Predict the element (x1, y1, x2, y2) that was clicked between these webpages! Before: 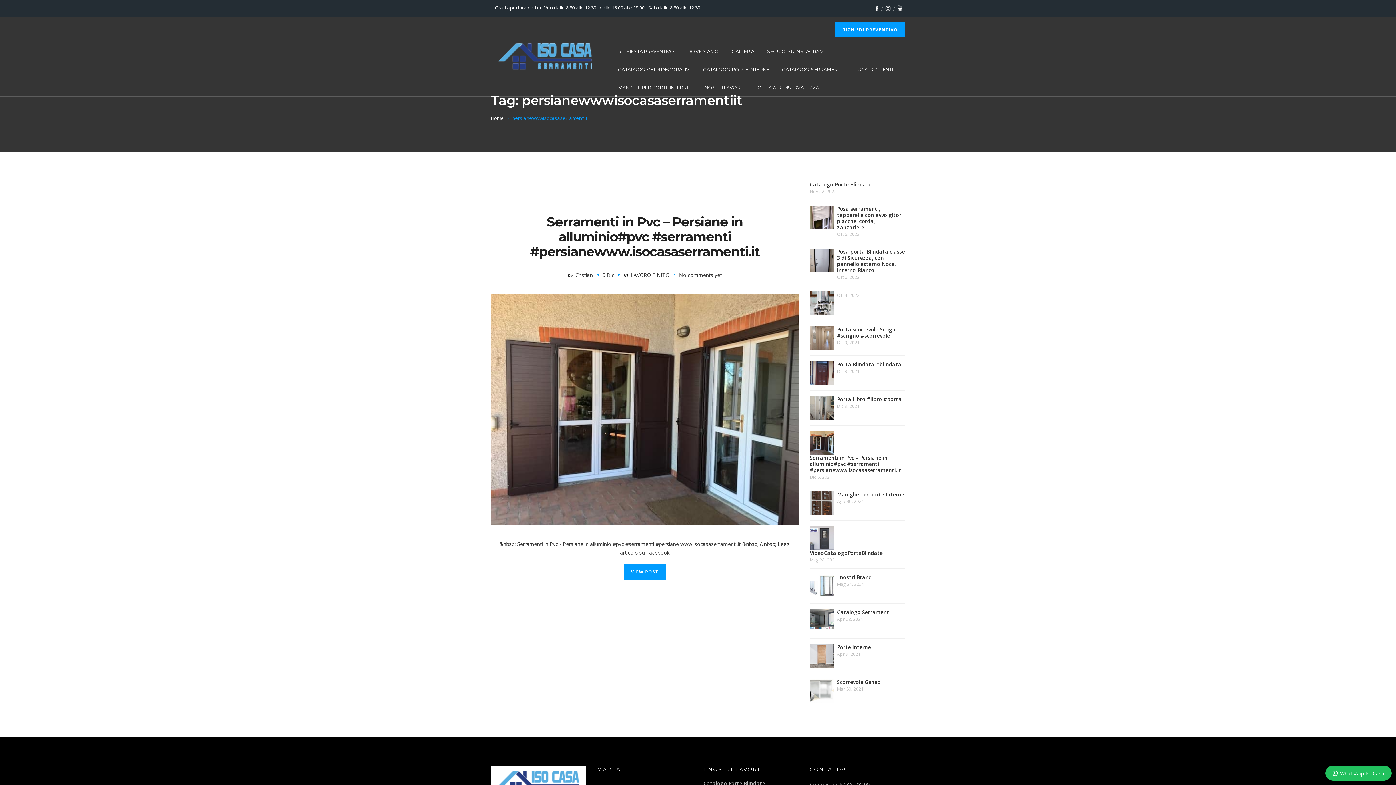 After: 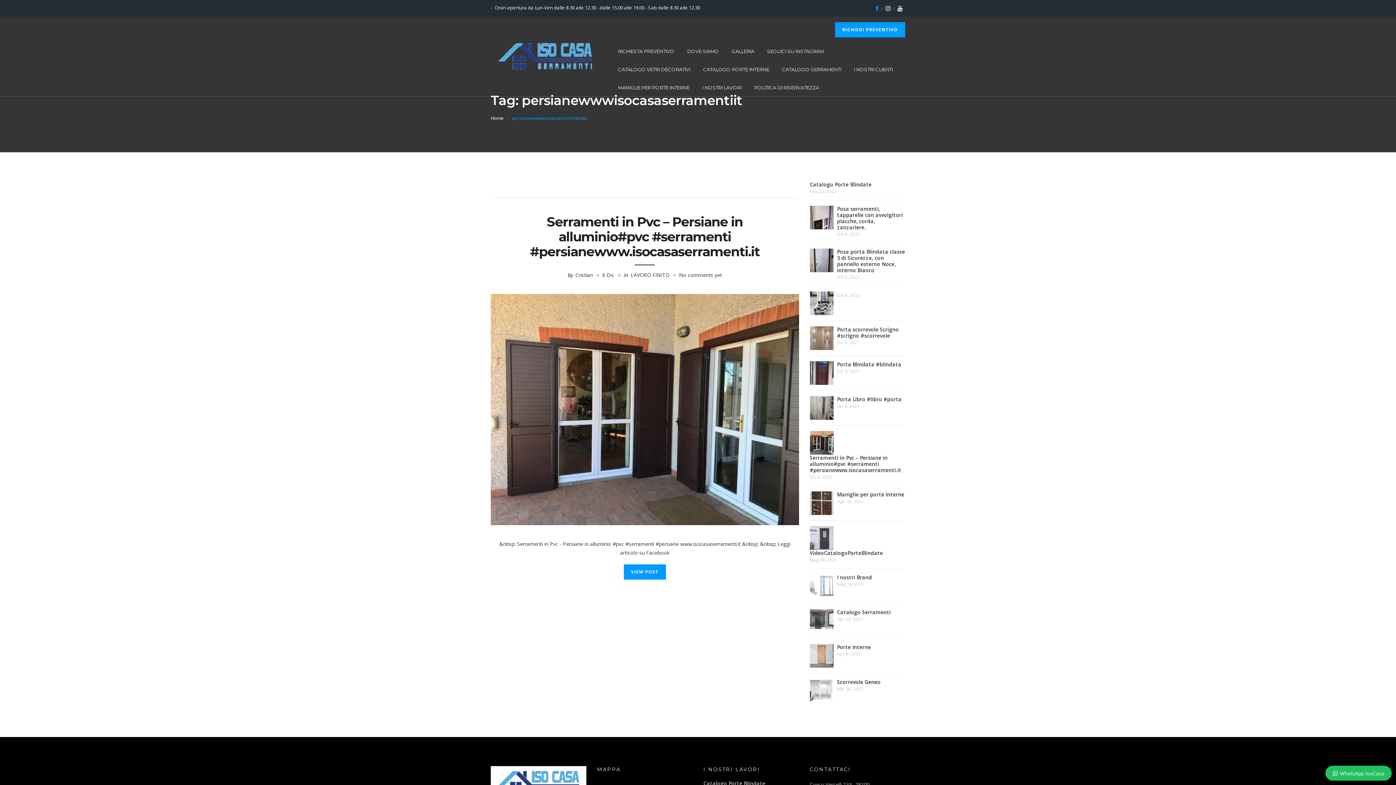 Action: bbox: (873, 5, 881, 11)